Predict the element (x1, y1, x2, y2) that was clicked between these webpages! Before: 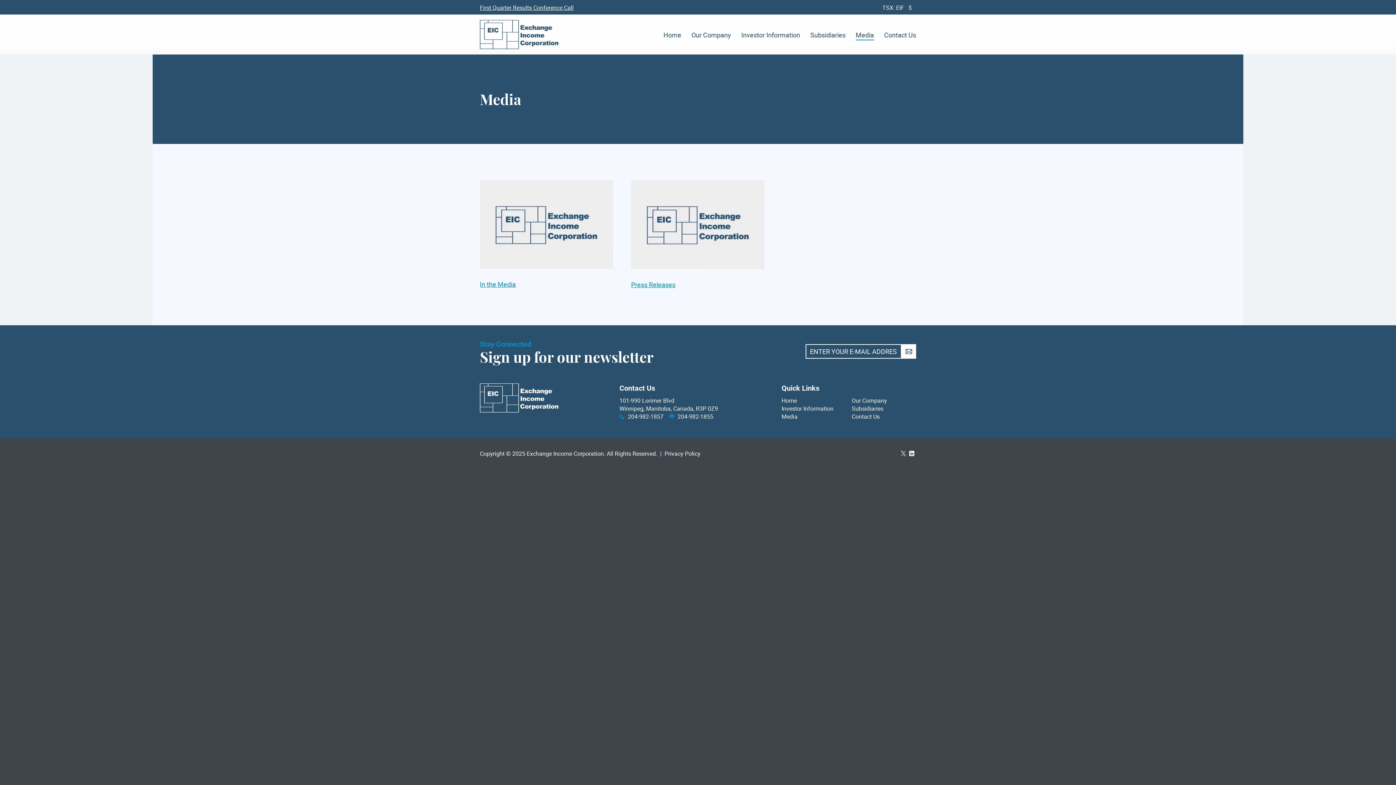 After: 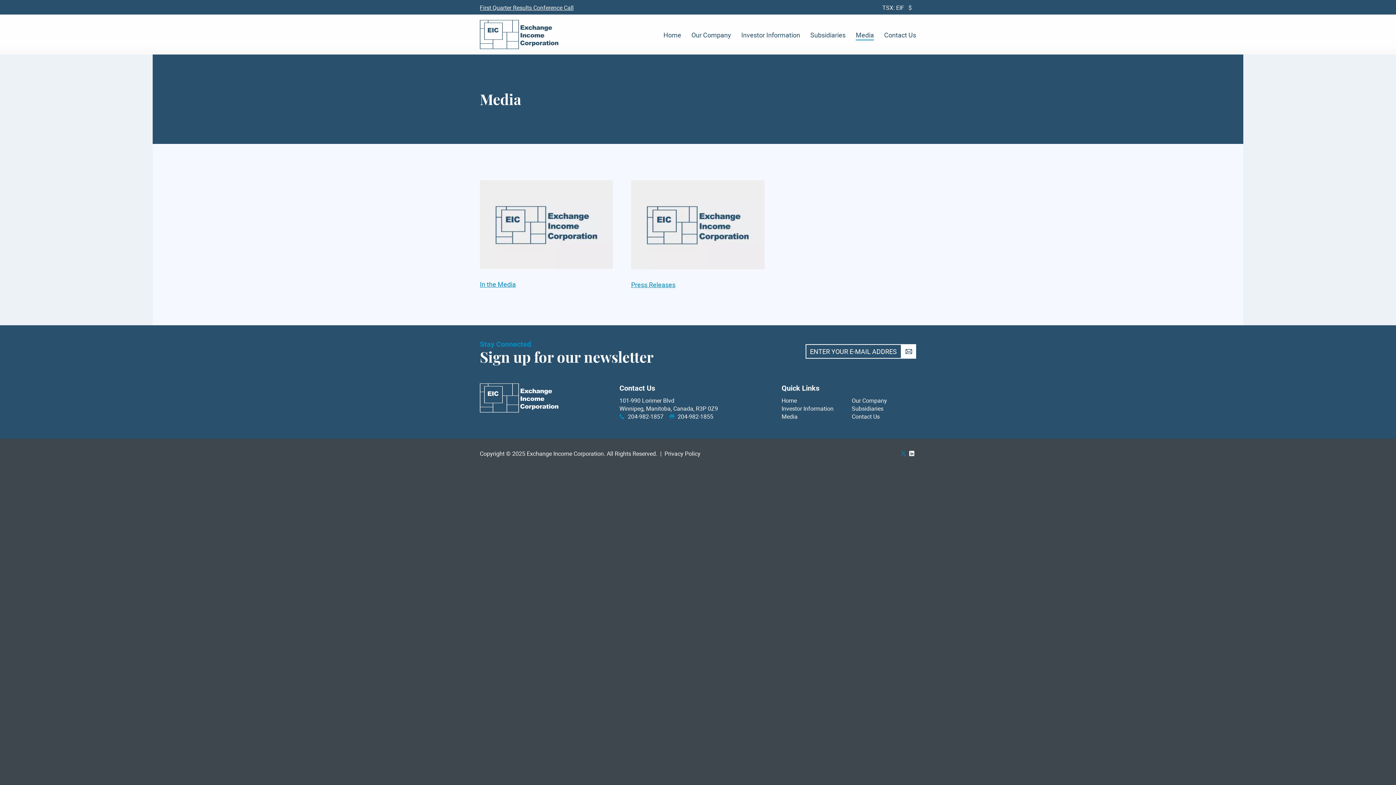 Action: label: * bbox: (901, 449, 908, 457)